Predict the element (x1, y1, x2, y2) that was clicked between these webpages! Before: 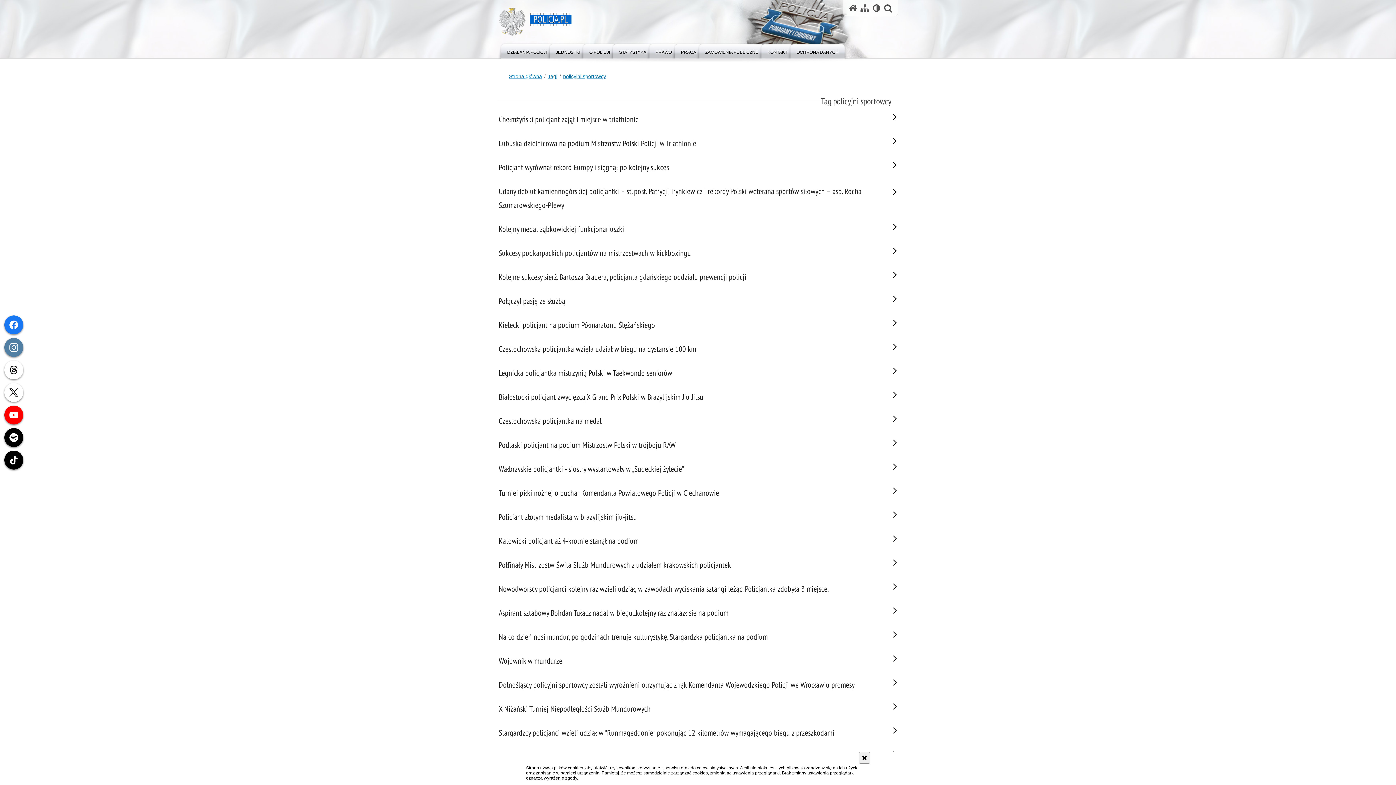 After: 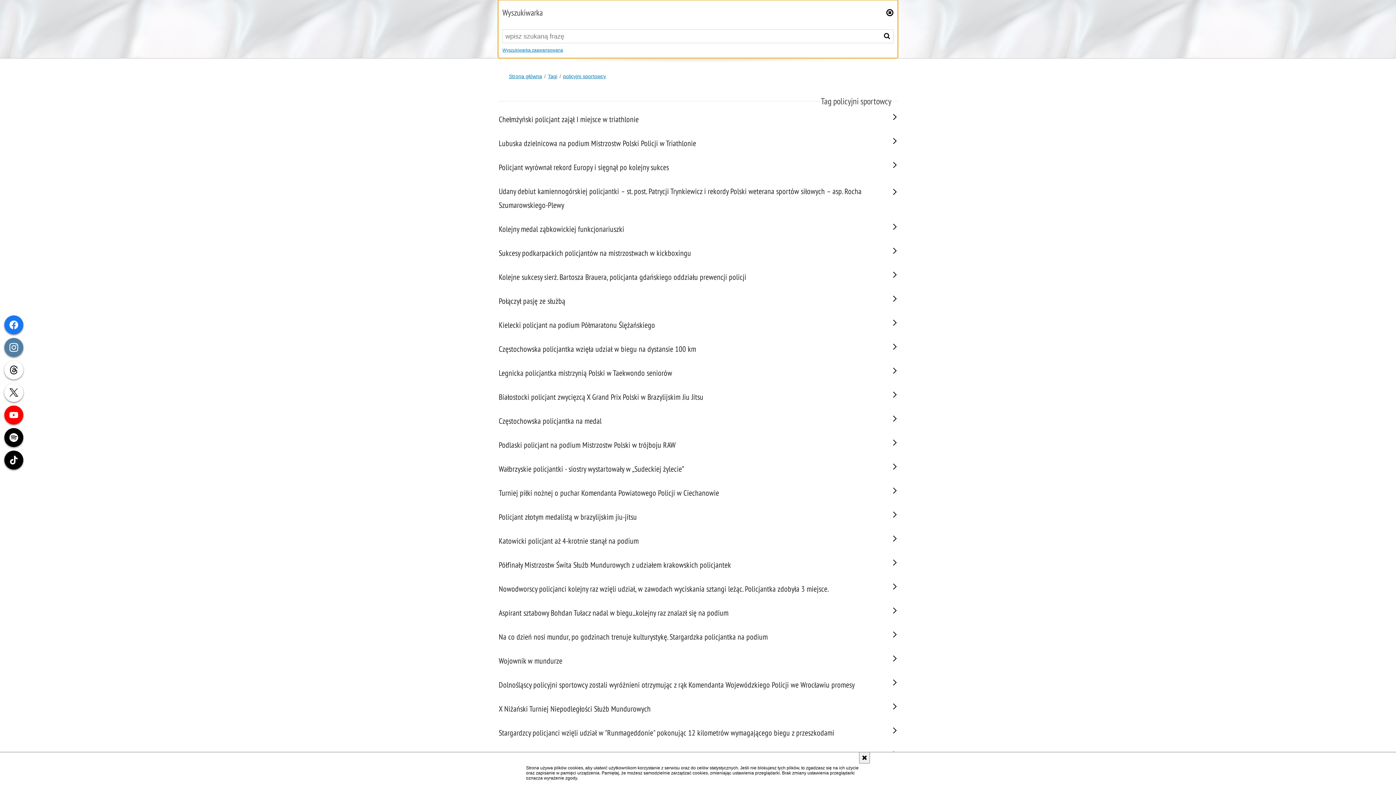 Action: bbox: (884, 3, 892, 12) label: otwórz wyszukiwarkę